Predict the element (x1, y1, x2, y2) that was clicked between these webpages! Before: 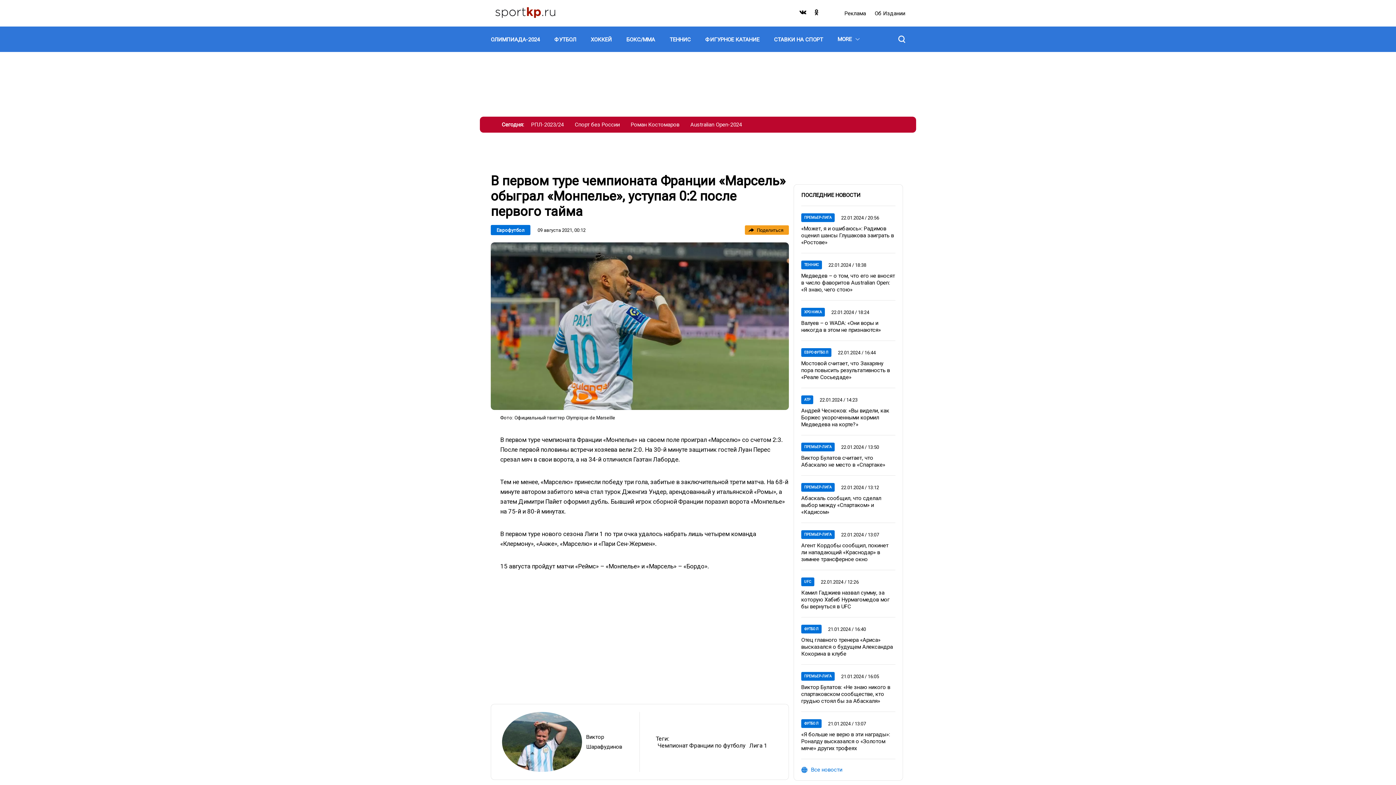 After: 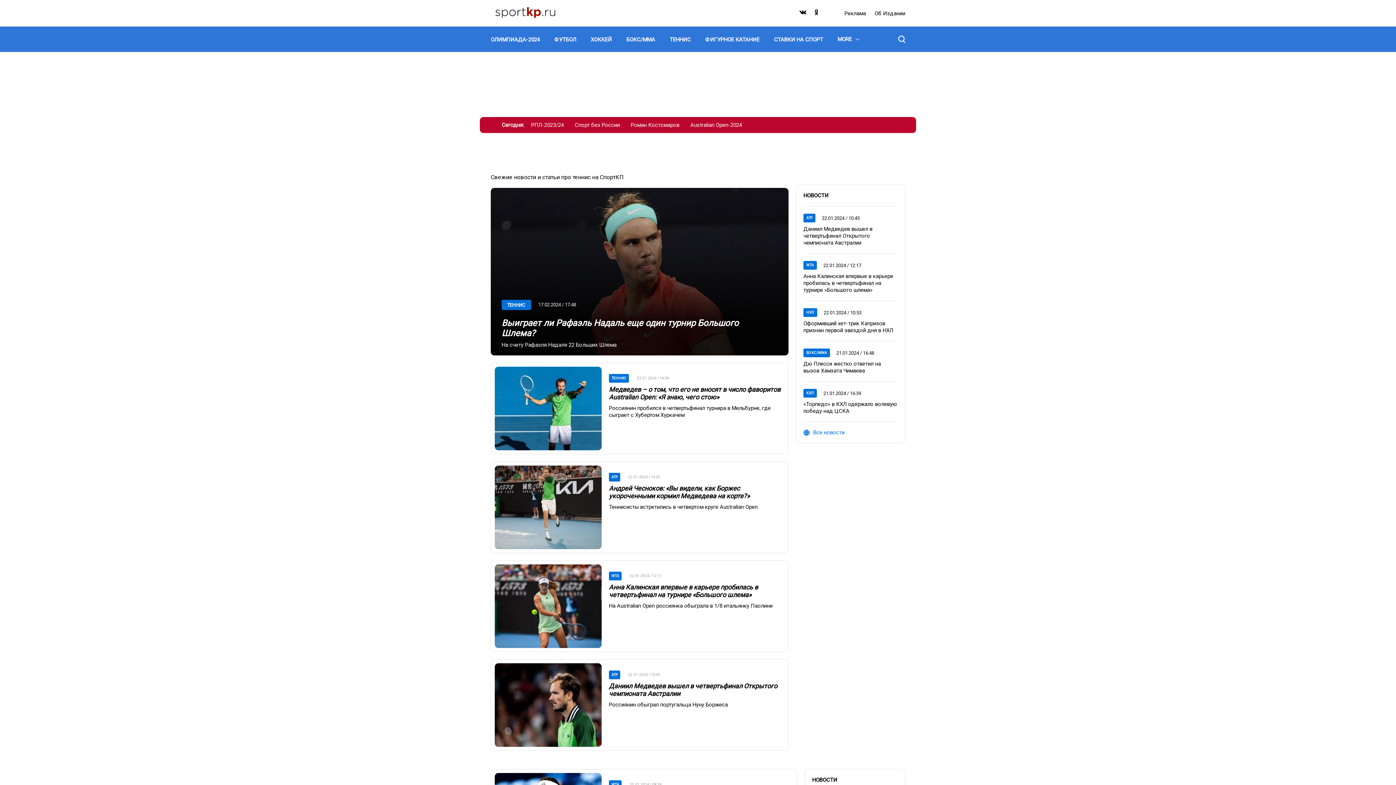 Action: bbox: (669, 36, 690, 42) label: ТЕННИС